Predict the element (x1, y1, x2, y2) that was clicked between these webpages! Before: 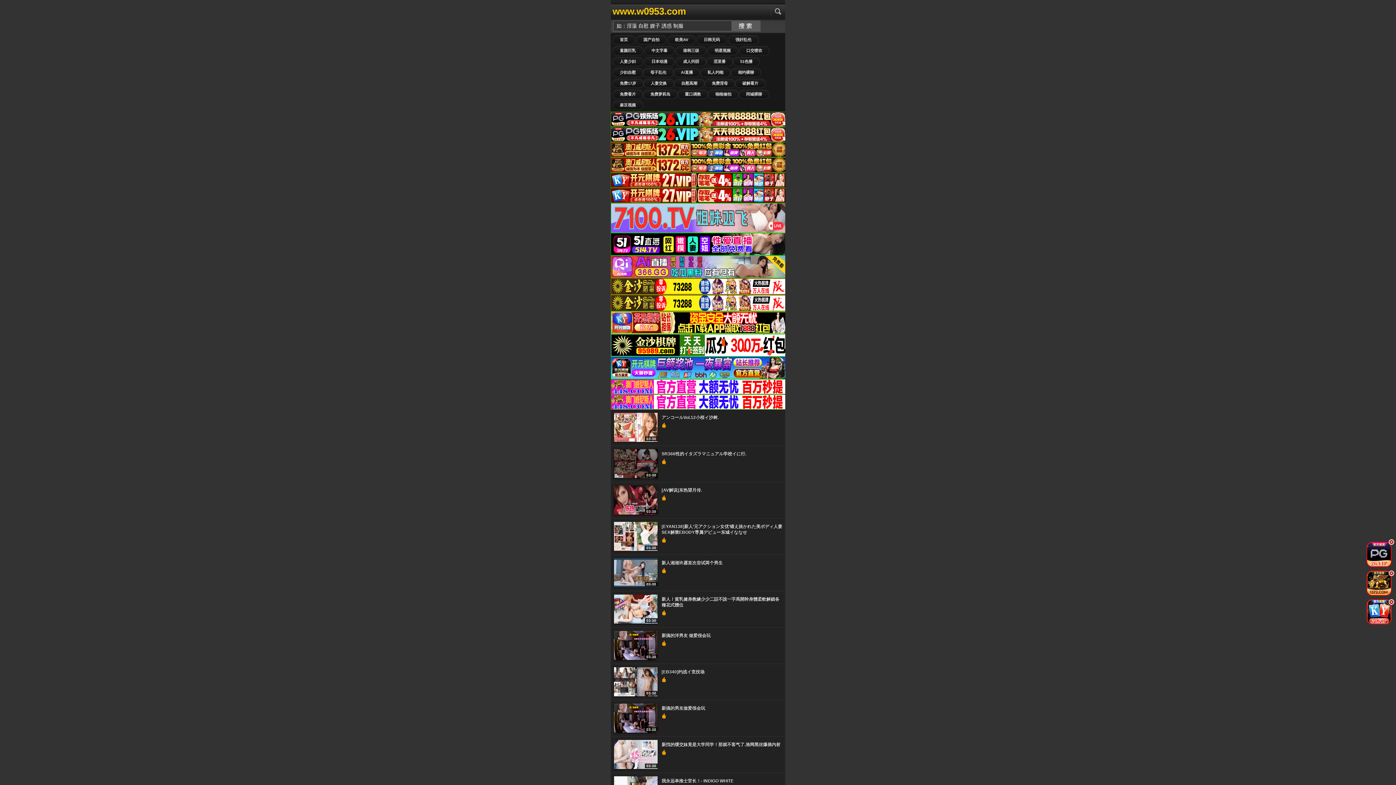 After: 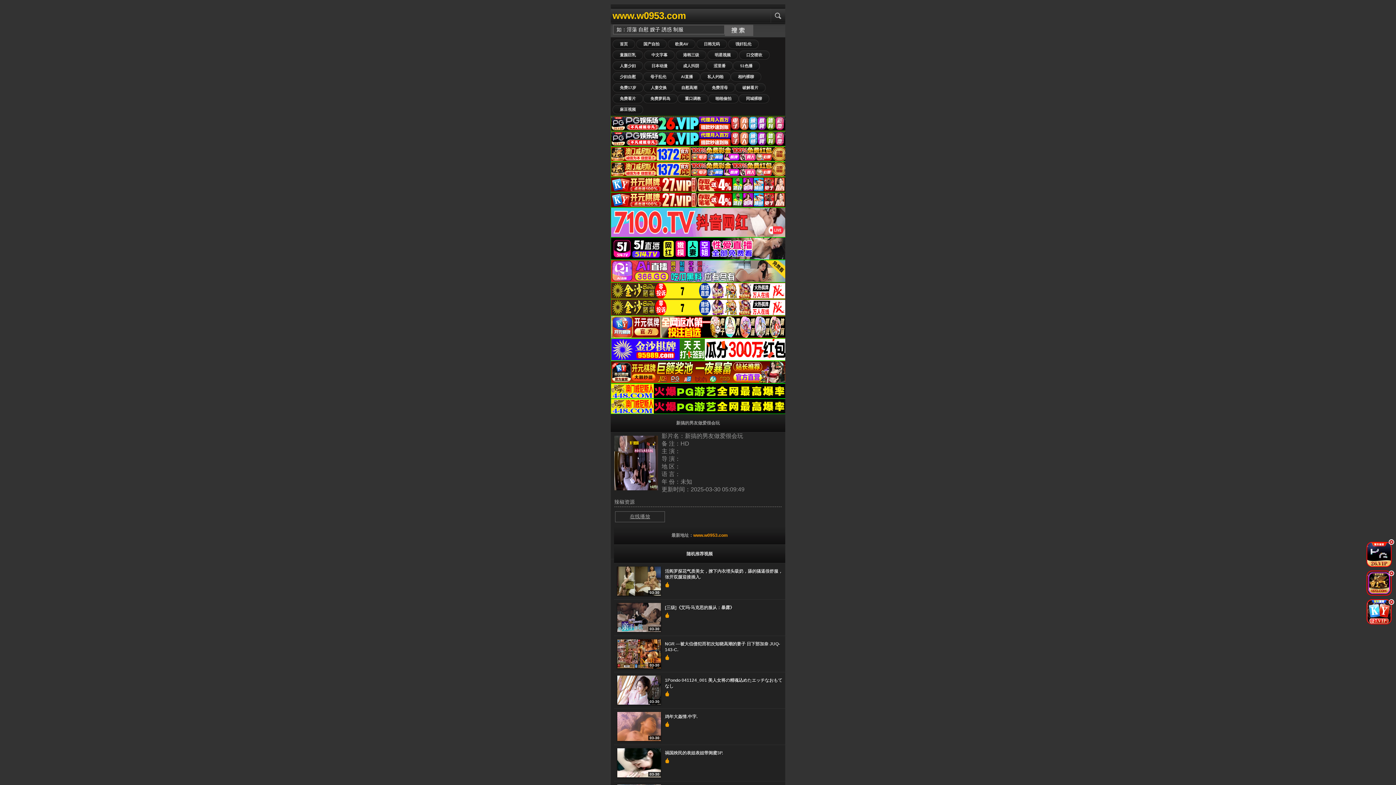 Action: bbox: (661, 706, 705, 711) label: 新搞的男友做爱很会玩